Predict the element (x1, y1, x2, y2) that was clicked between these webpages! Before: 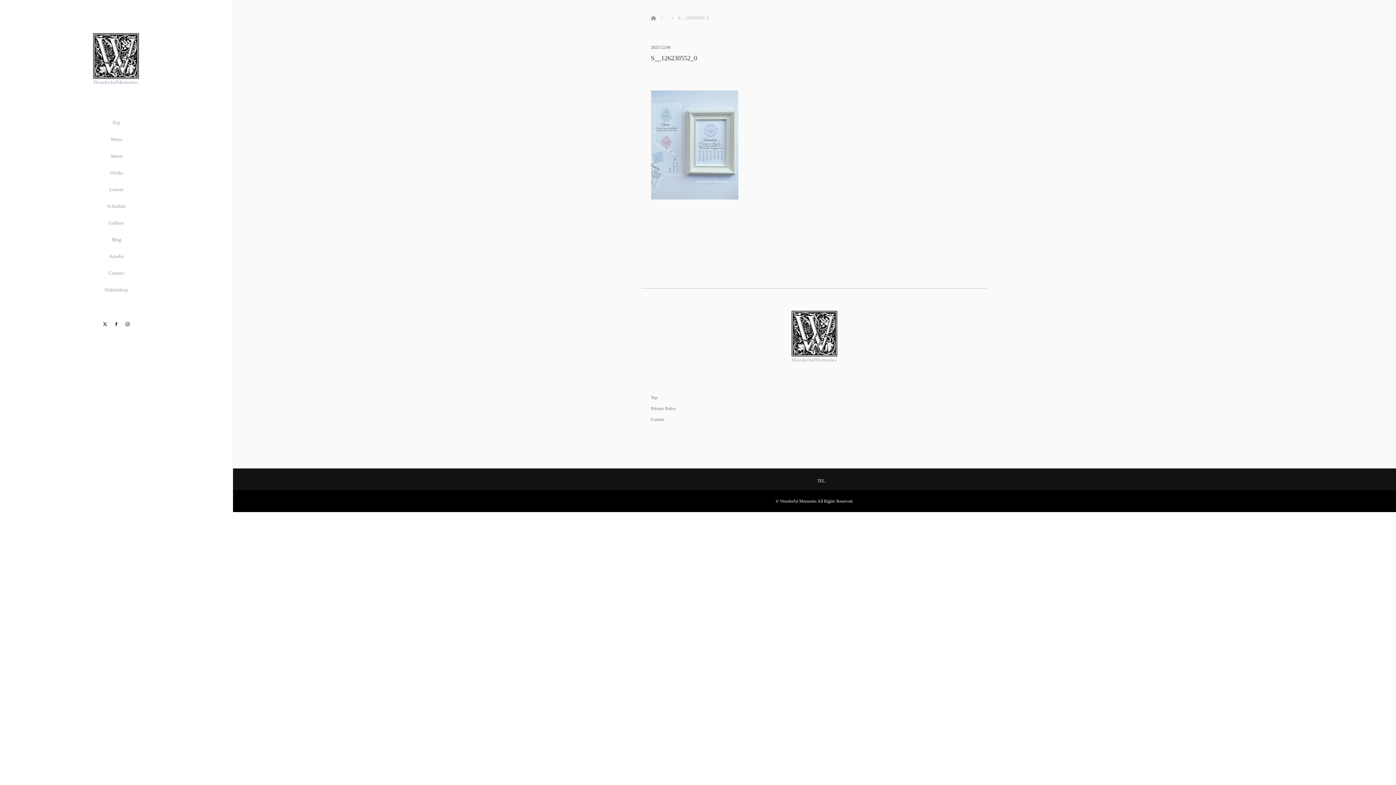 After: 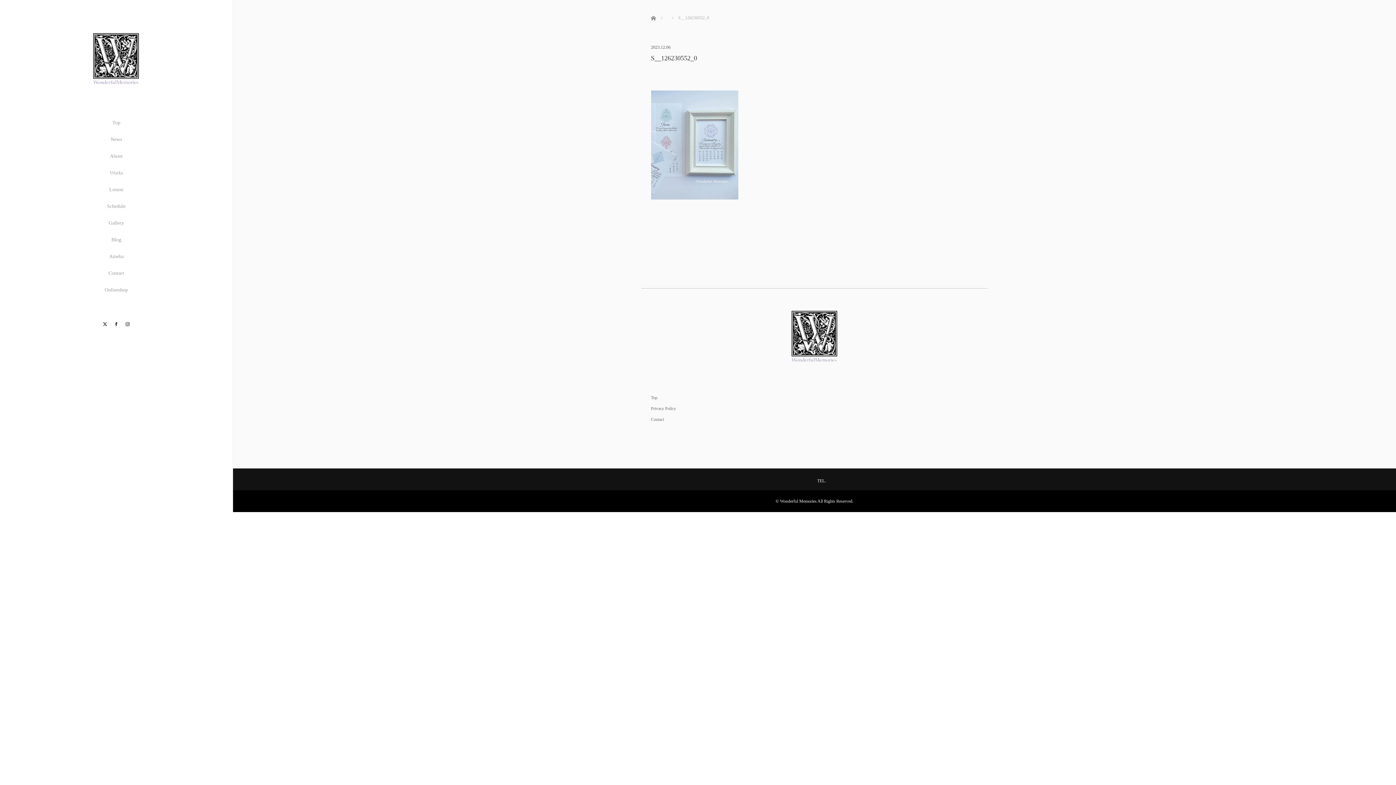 Action: bbox: (0, 131, 232, 148) label: News